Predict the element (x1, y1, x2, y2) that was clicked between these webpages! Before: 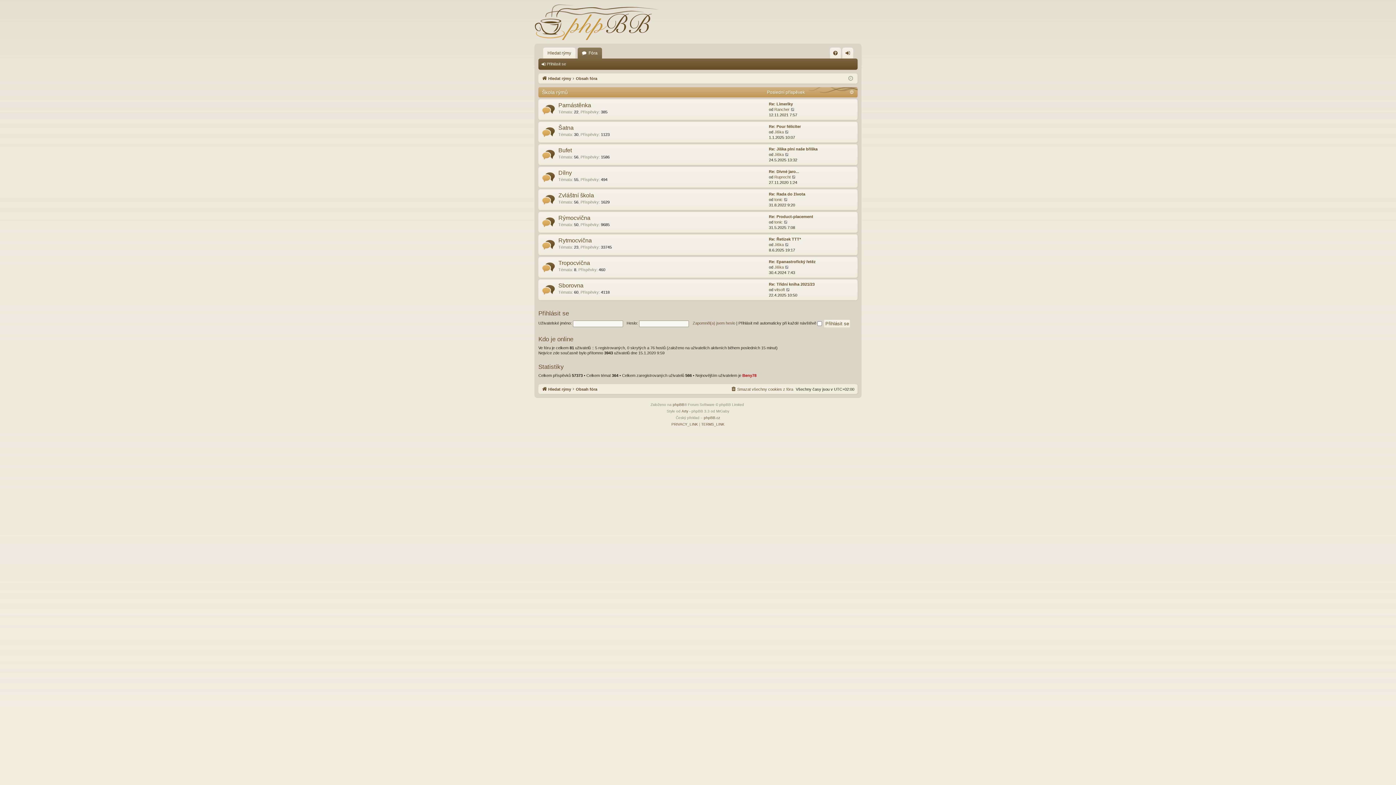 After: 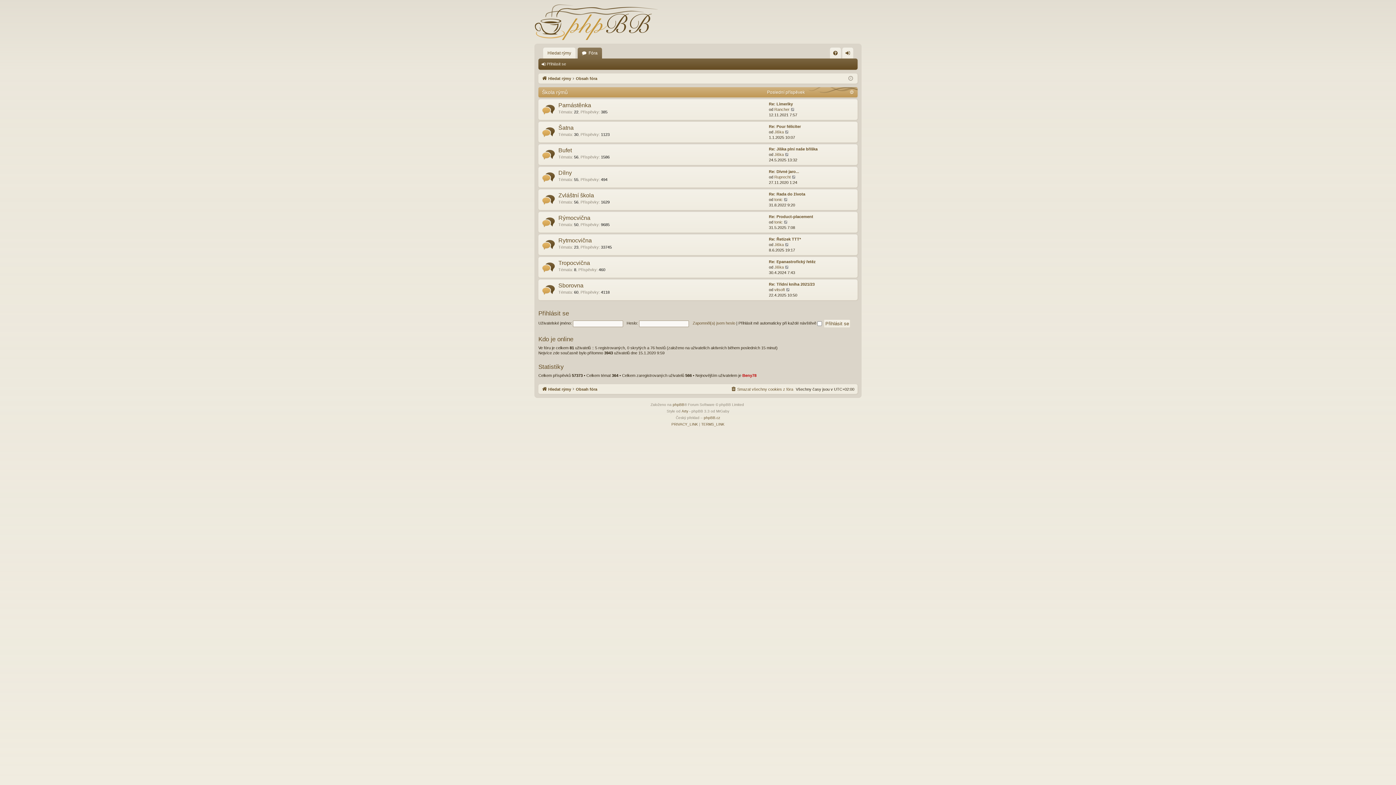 Action: bbox: (576, 74, 597, 82) label: Obsah fóra